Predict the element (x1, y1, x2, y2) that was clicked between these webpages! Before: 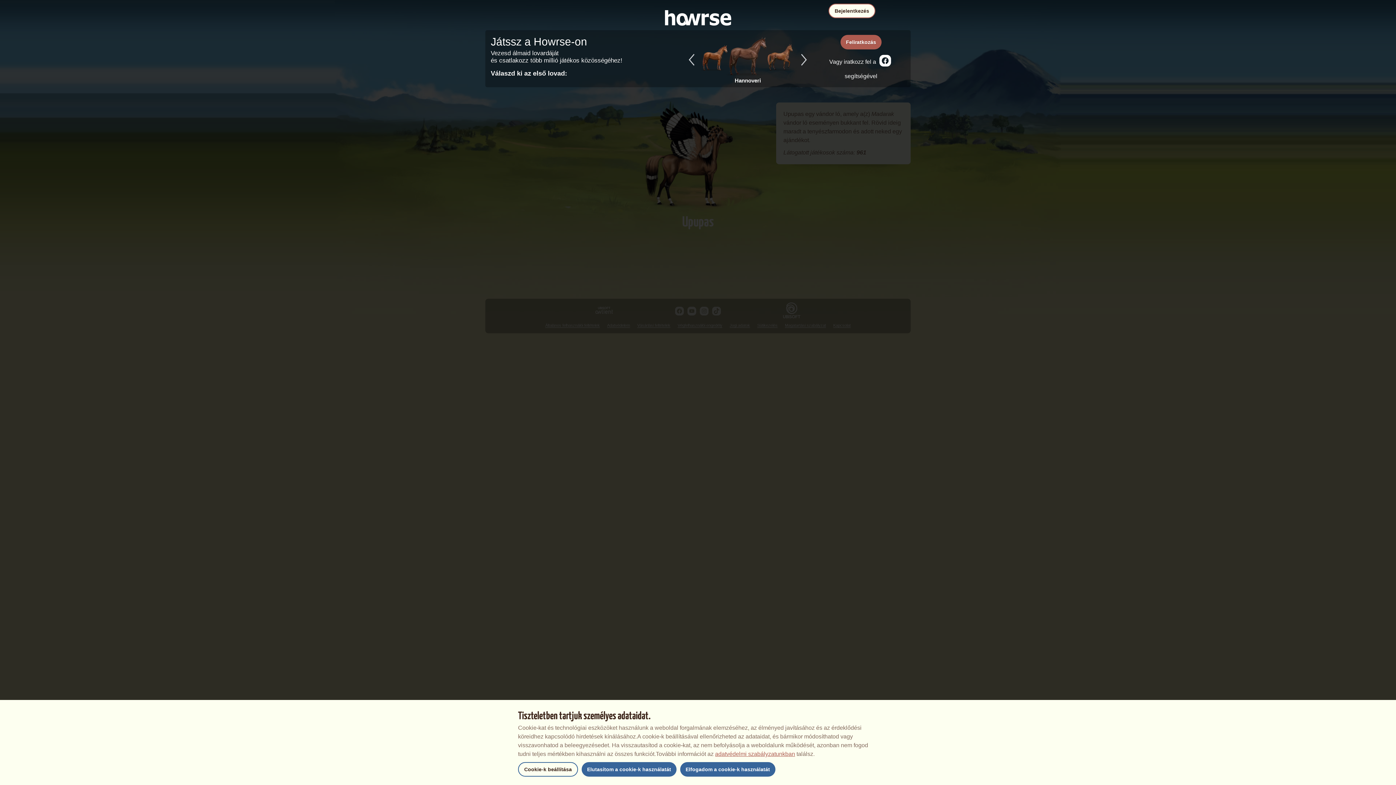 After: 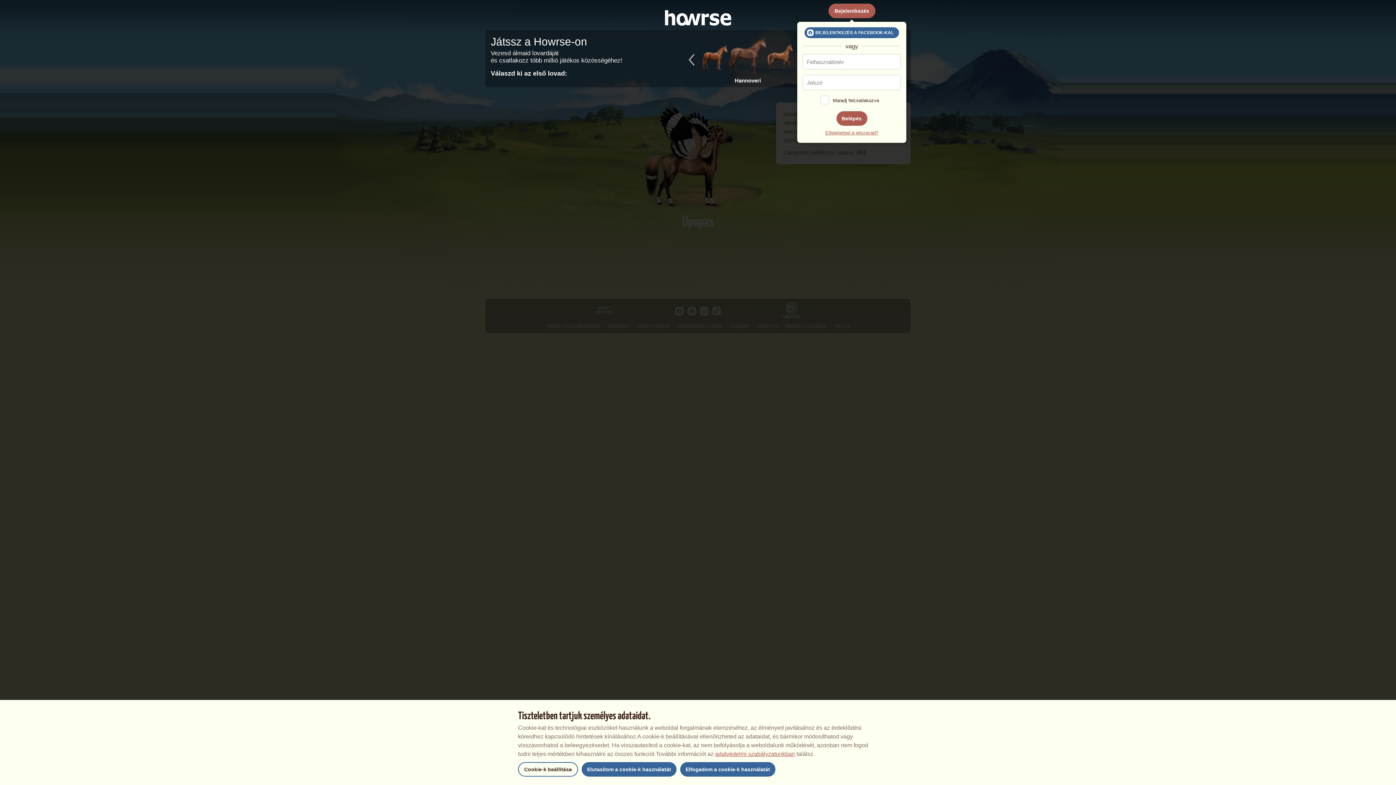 Action: bbox: (828, 3, 875, 18) label: Bejelentkezés